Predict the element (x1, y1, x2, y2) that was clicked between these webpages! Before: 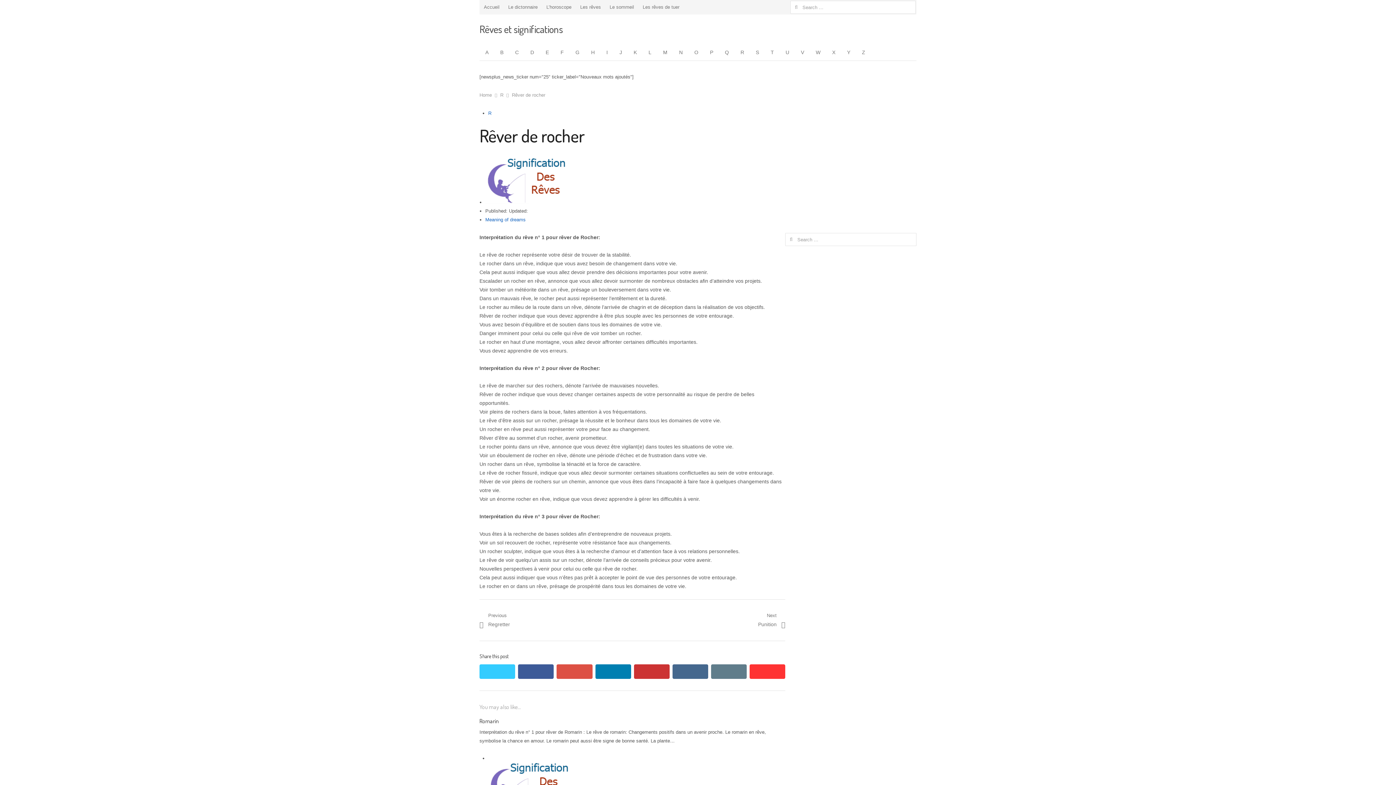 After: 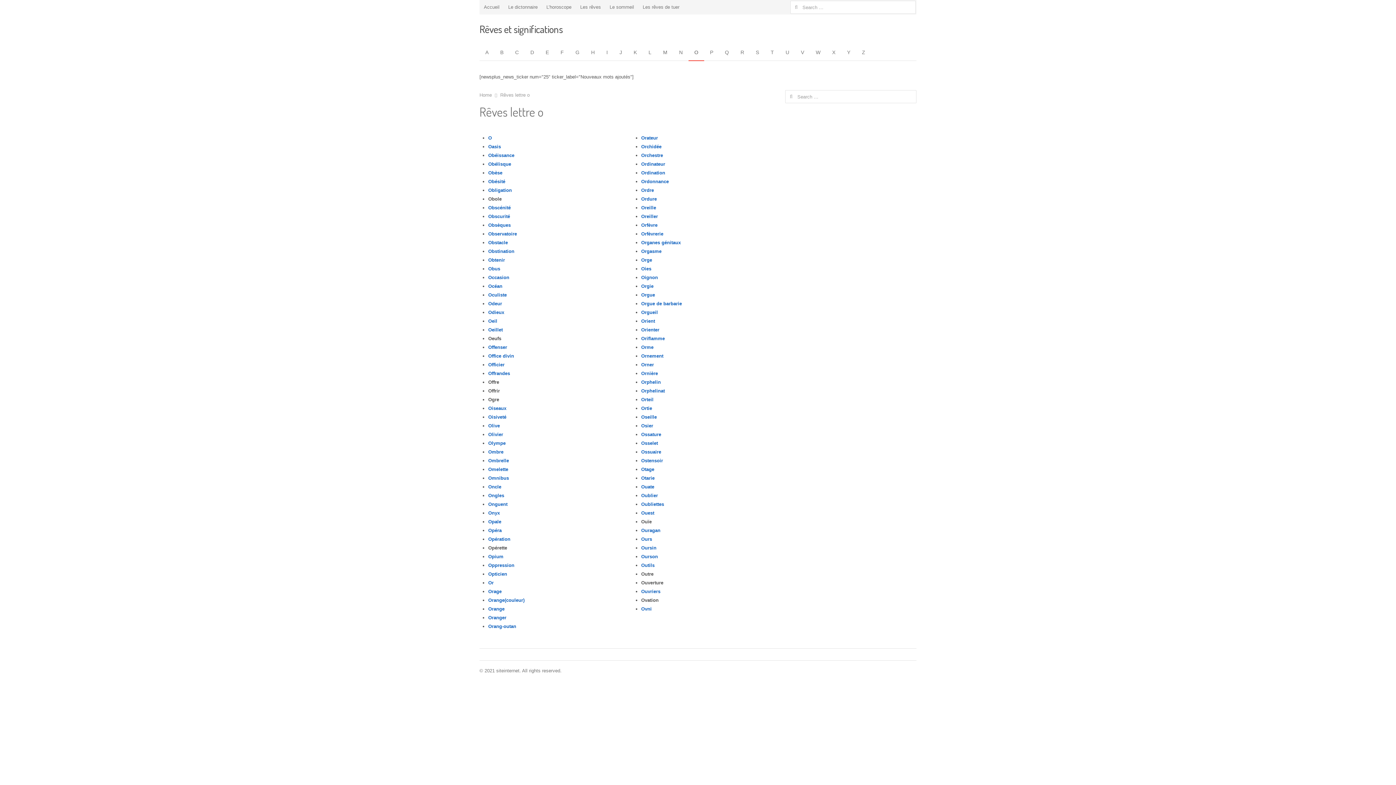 Action: bbox: (688, 43, 704, 61) label: O